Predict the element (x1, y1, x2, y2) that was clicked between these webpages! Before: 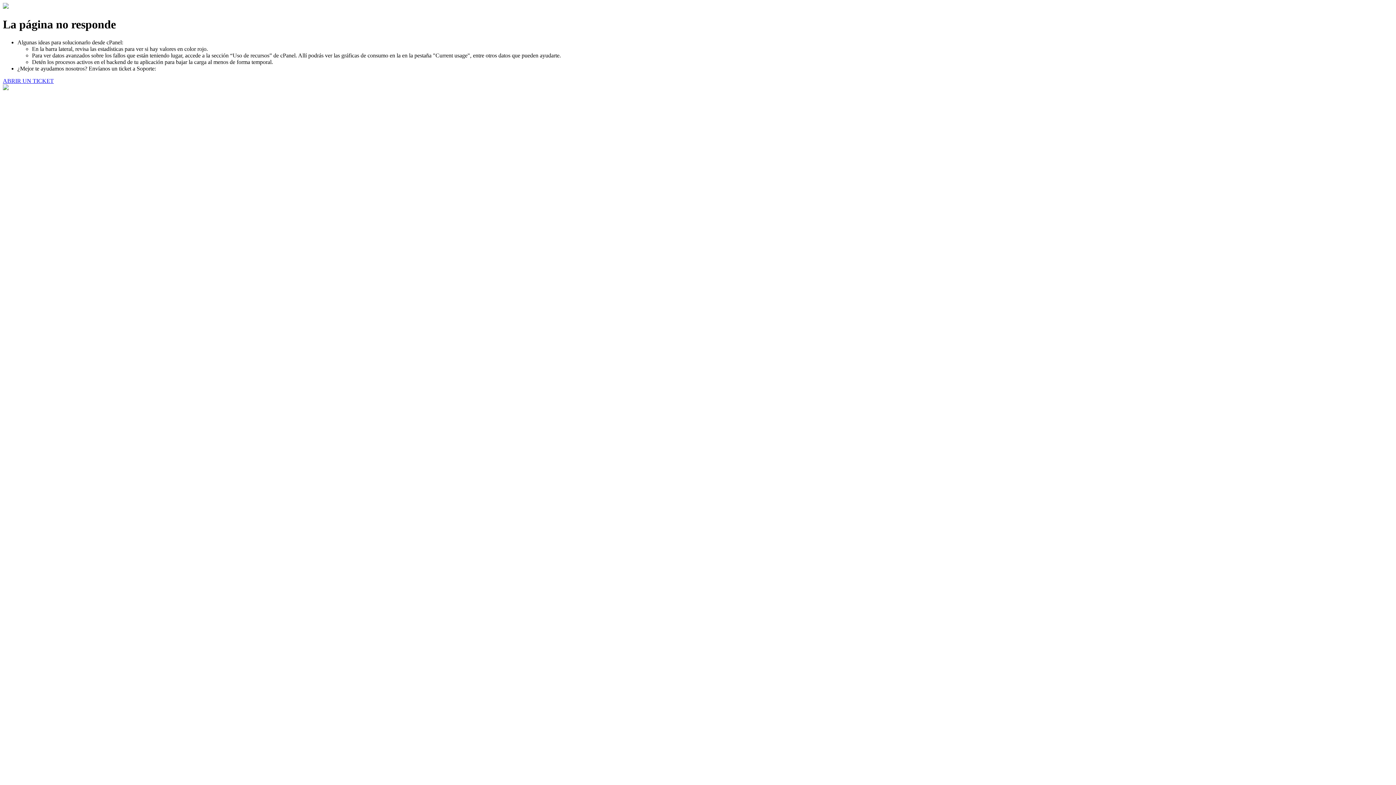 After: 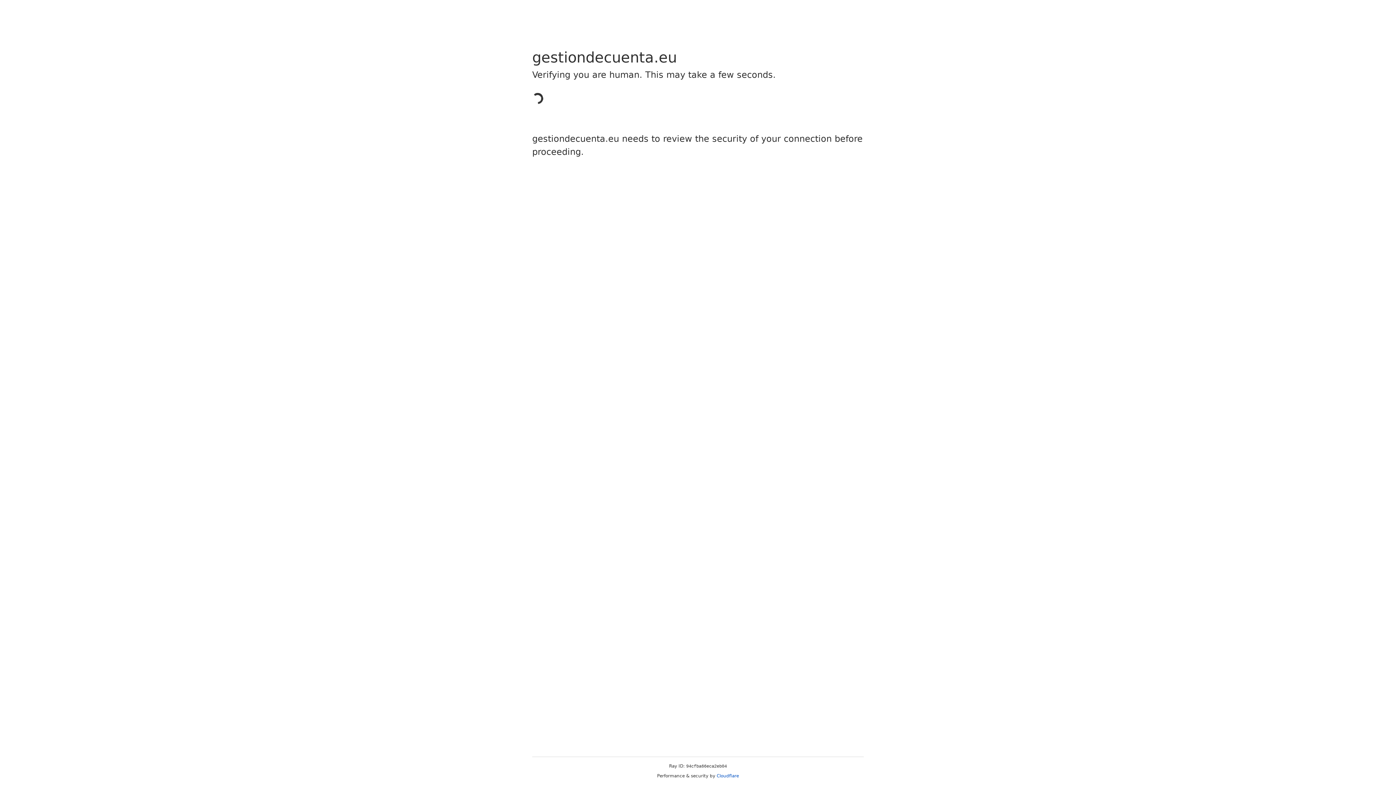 Action: bbox: (2, 77, 53, 83) label: ABRIR UN TICKET